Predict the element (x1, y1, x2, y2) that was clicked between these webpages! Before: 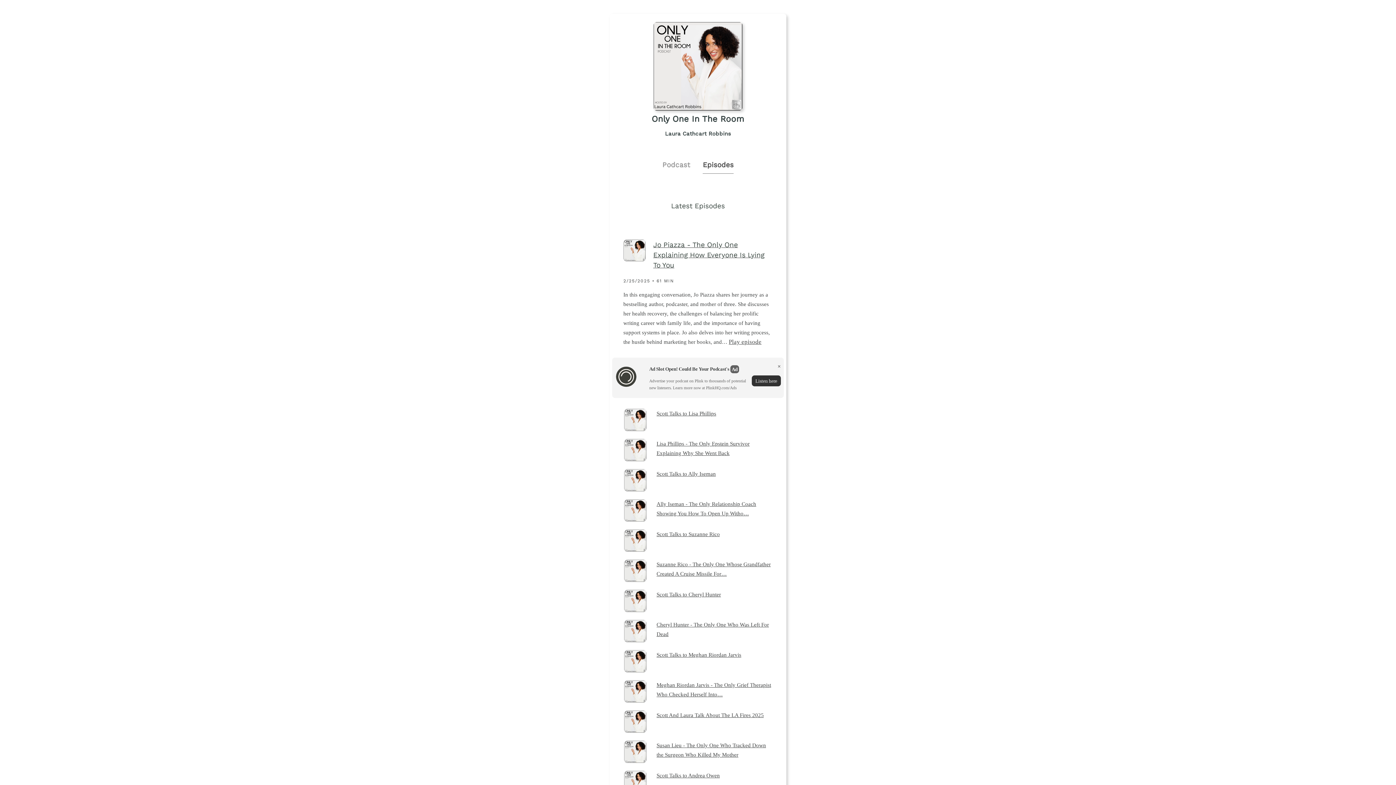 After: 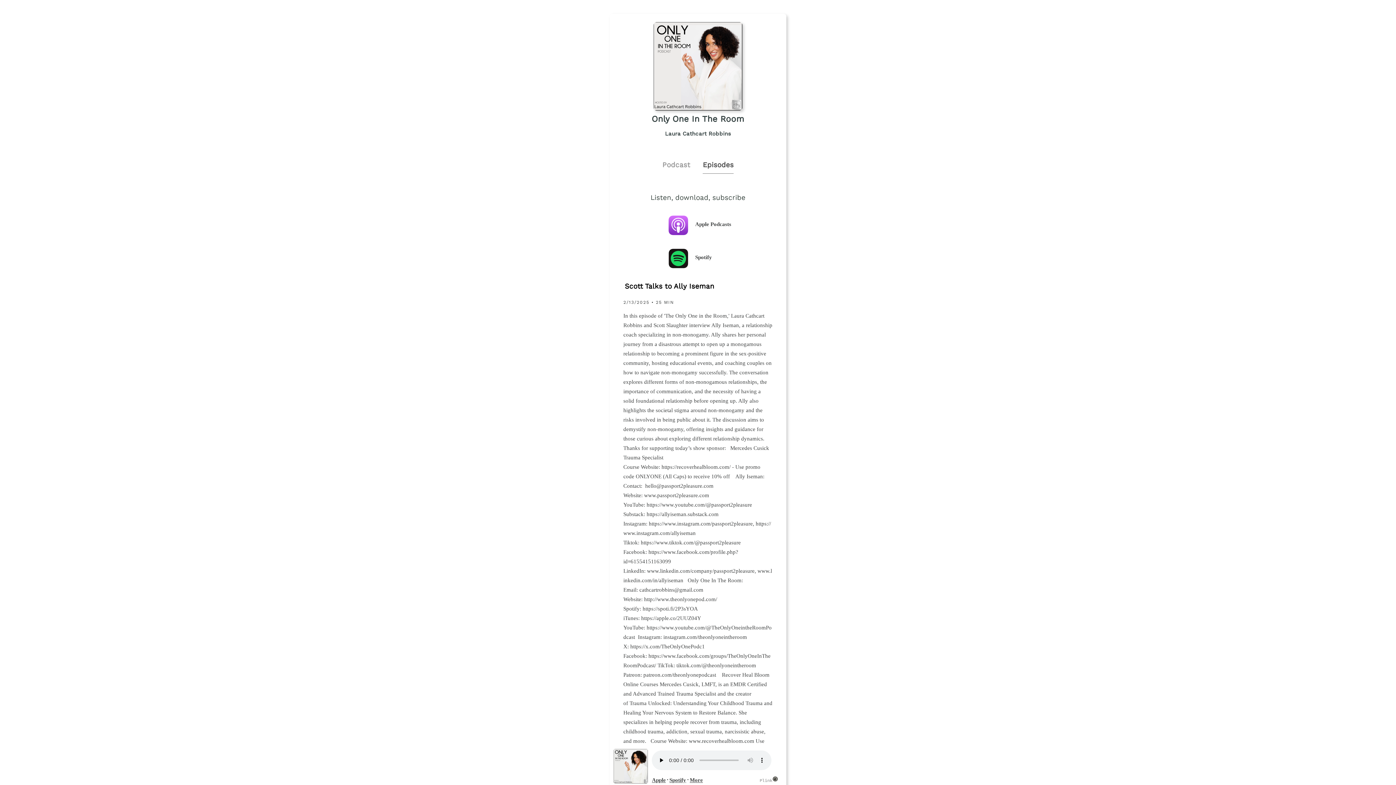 Action: bbox: (656, 469, 772, 479) label: Scott Talks to Ally Iseman